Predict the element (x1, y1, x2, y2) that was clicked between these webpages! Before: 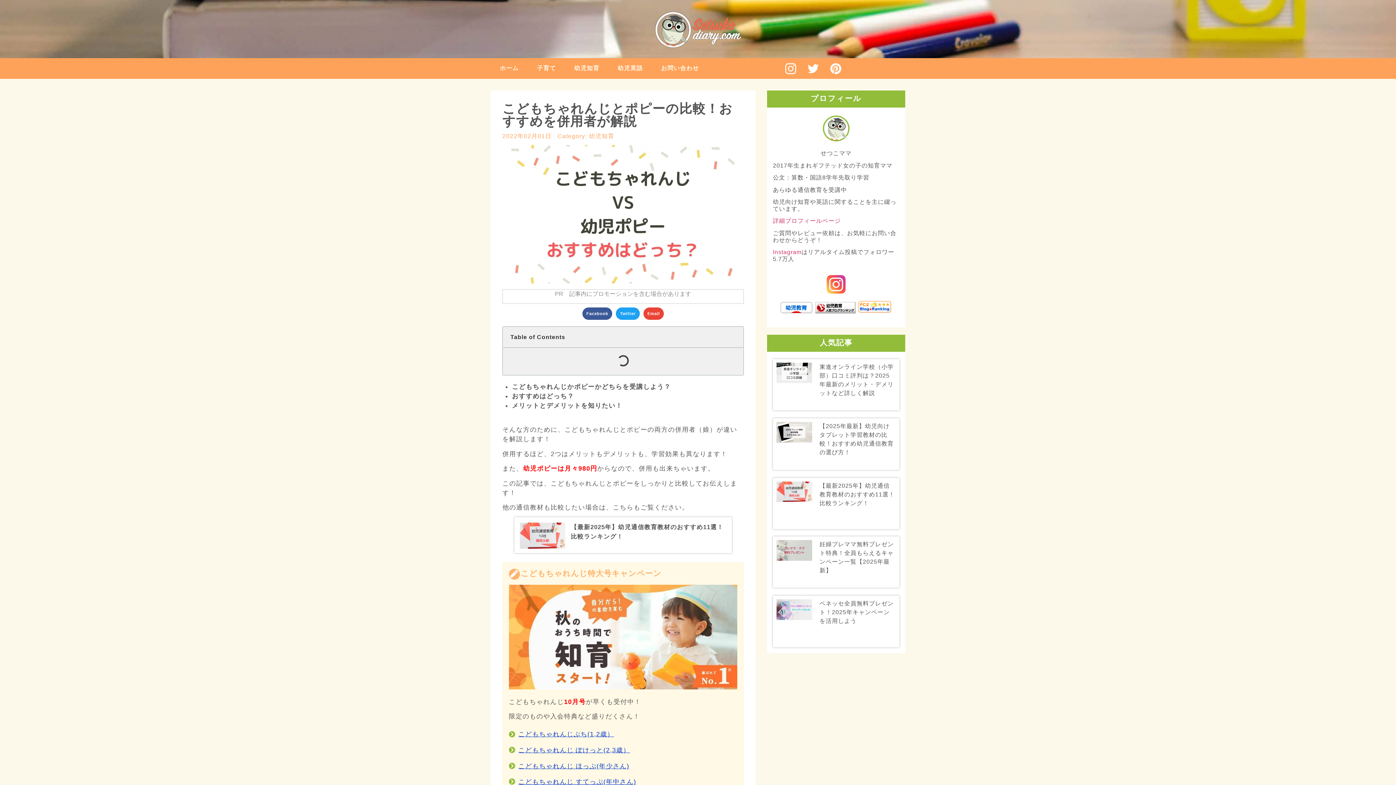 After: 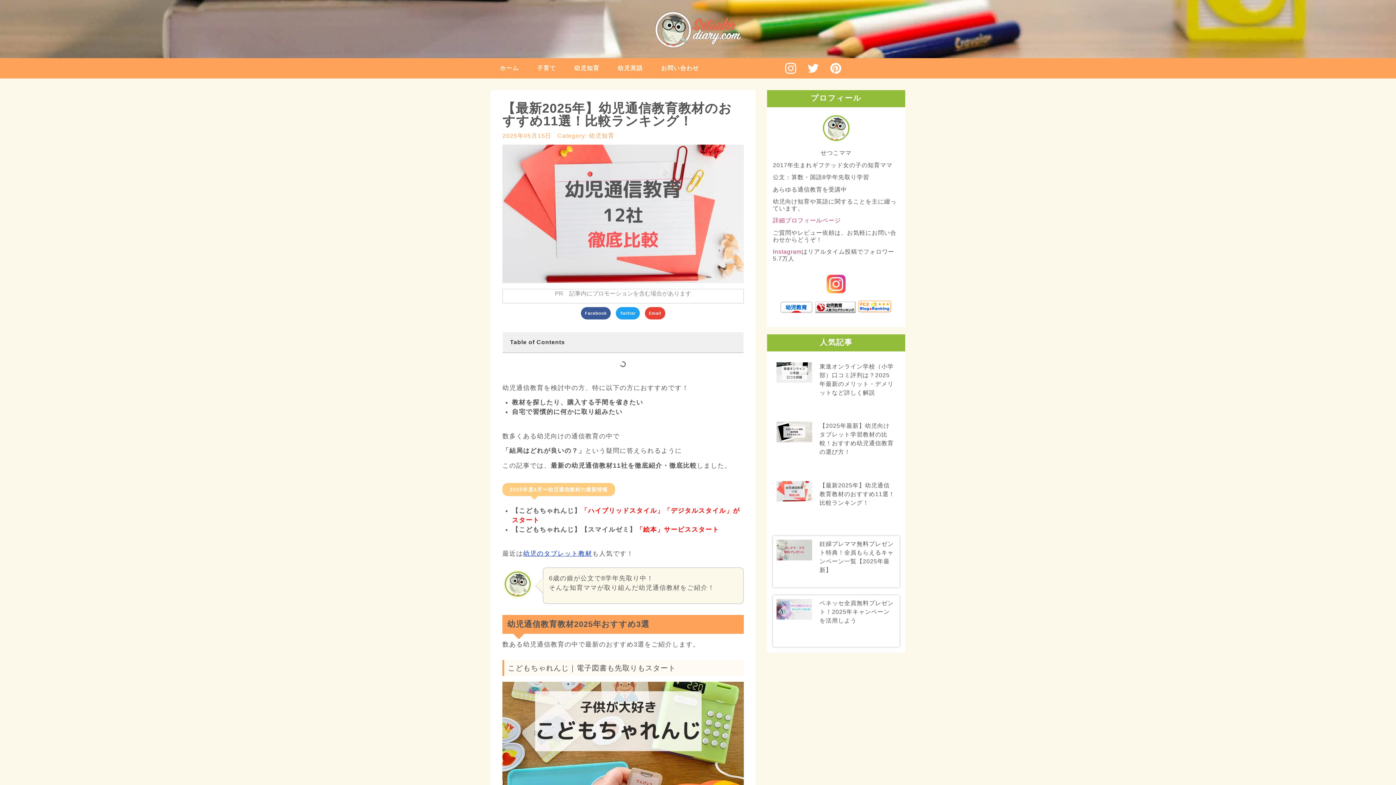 Action: bbox: (776, 481, 812, 525)